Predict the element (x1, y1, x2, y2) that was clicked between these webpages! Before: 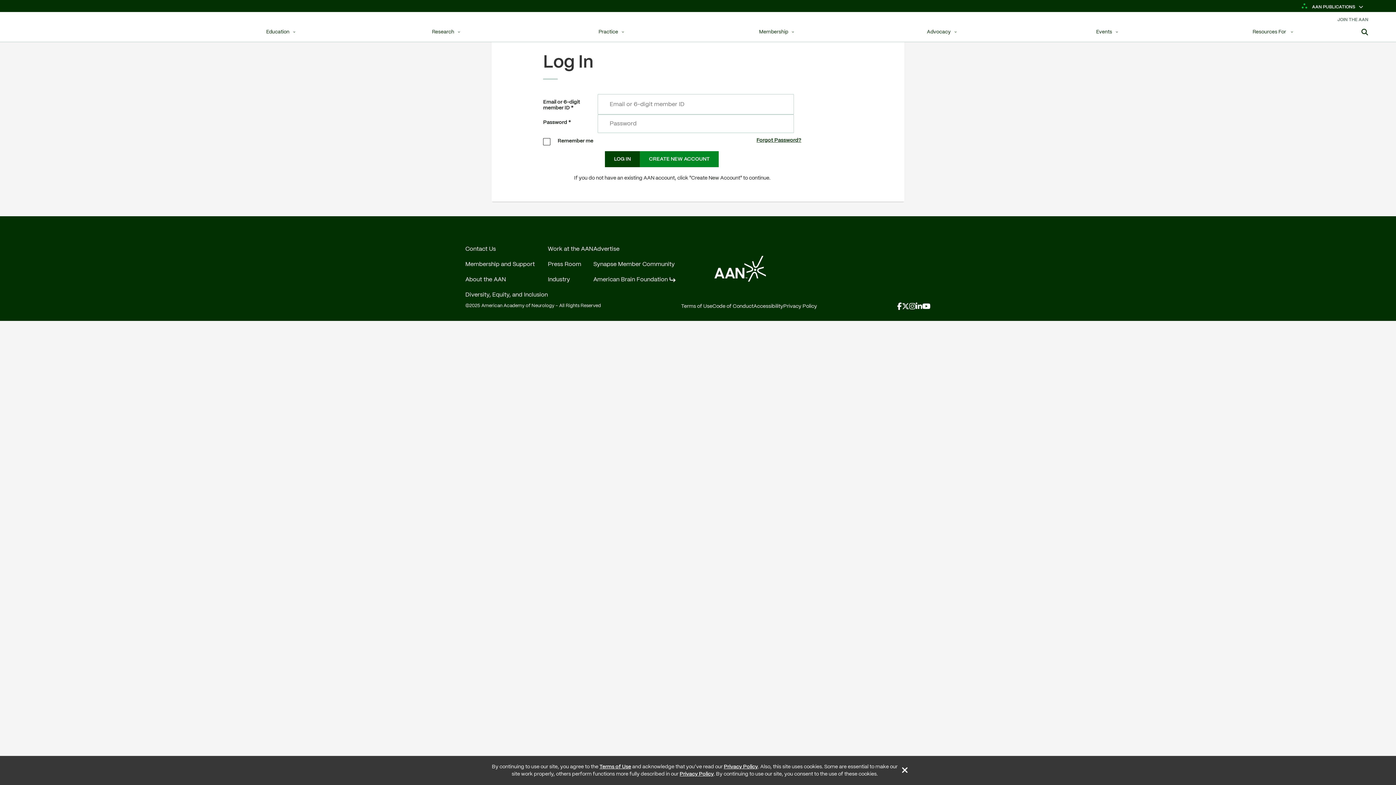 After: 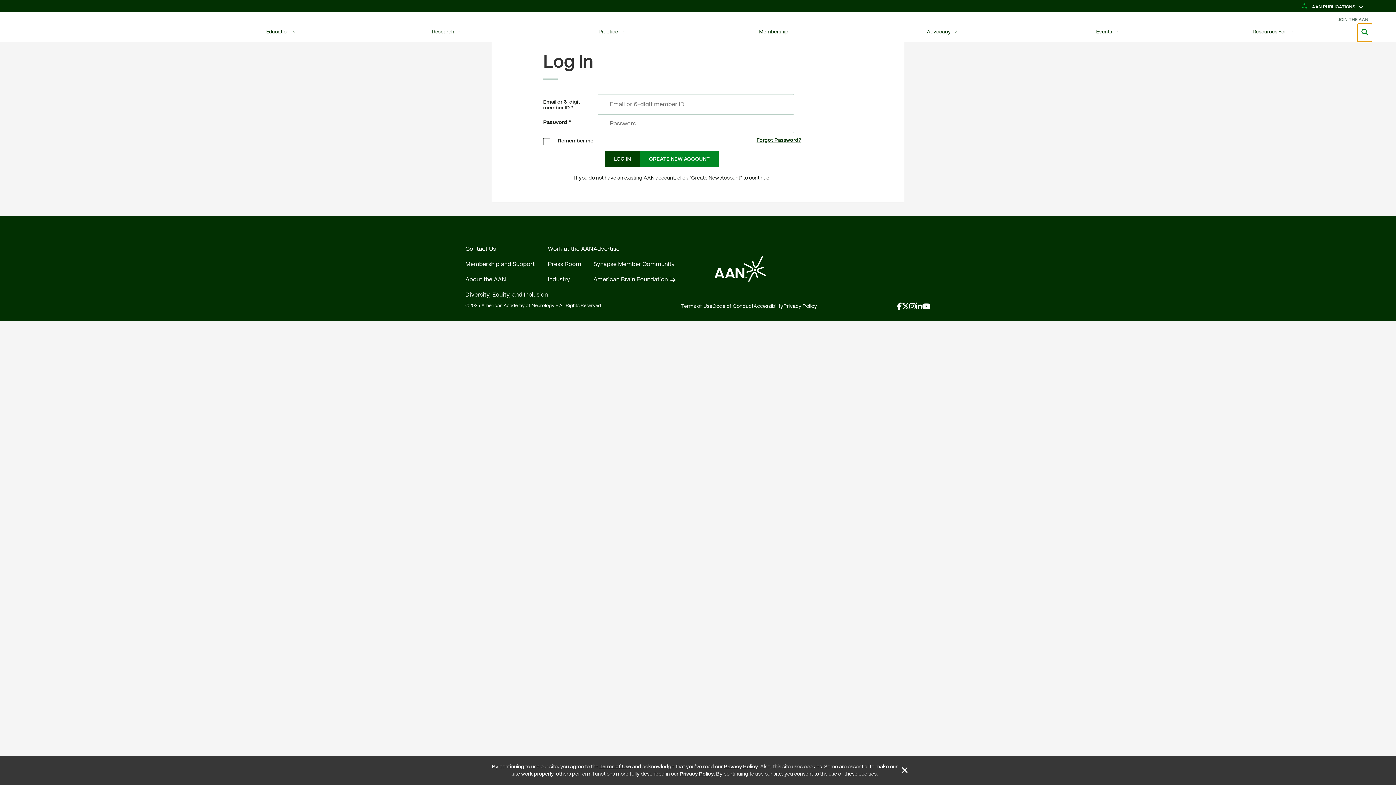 Action: bbox: (1357, 23, 1372, 41) label: Show Search